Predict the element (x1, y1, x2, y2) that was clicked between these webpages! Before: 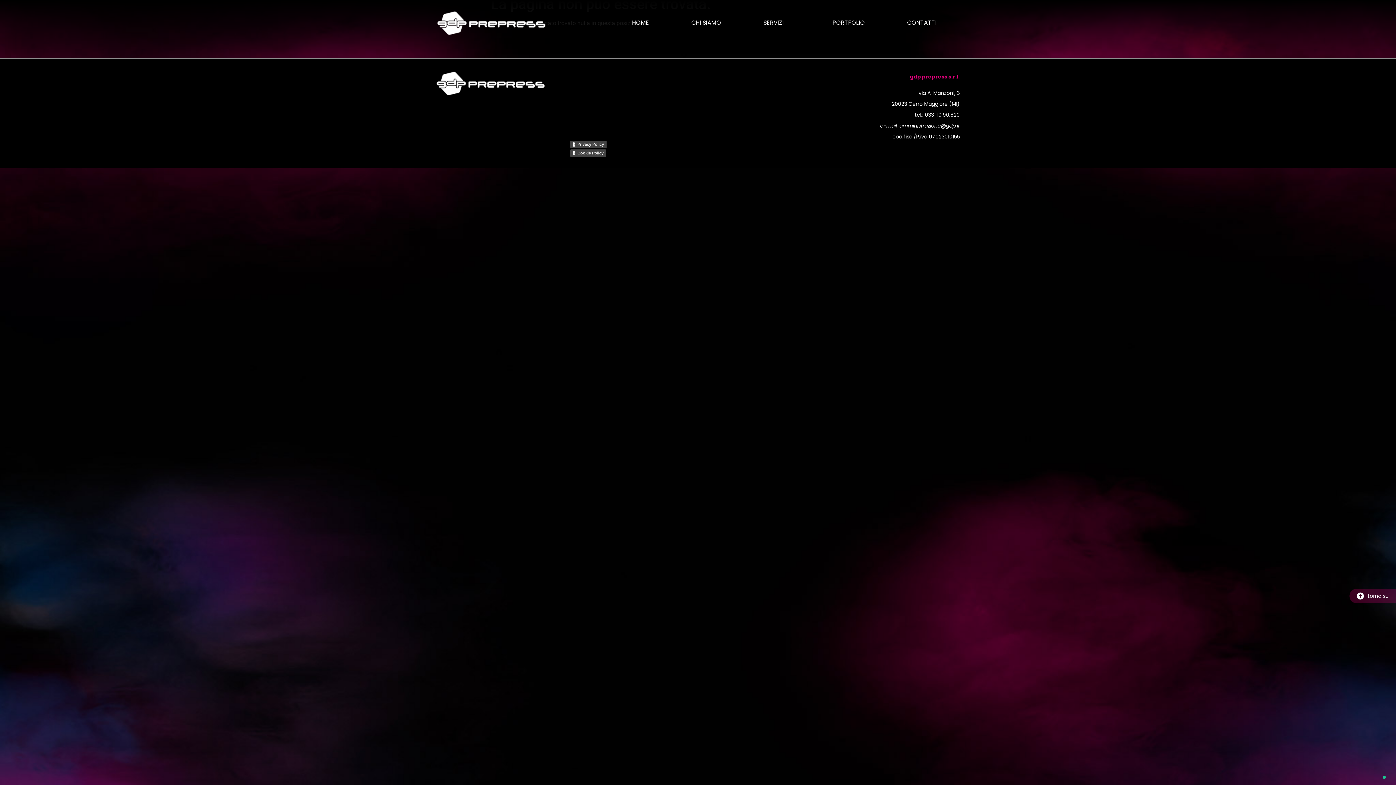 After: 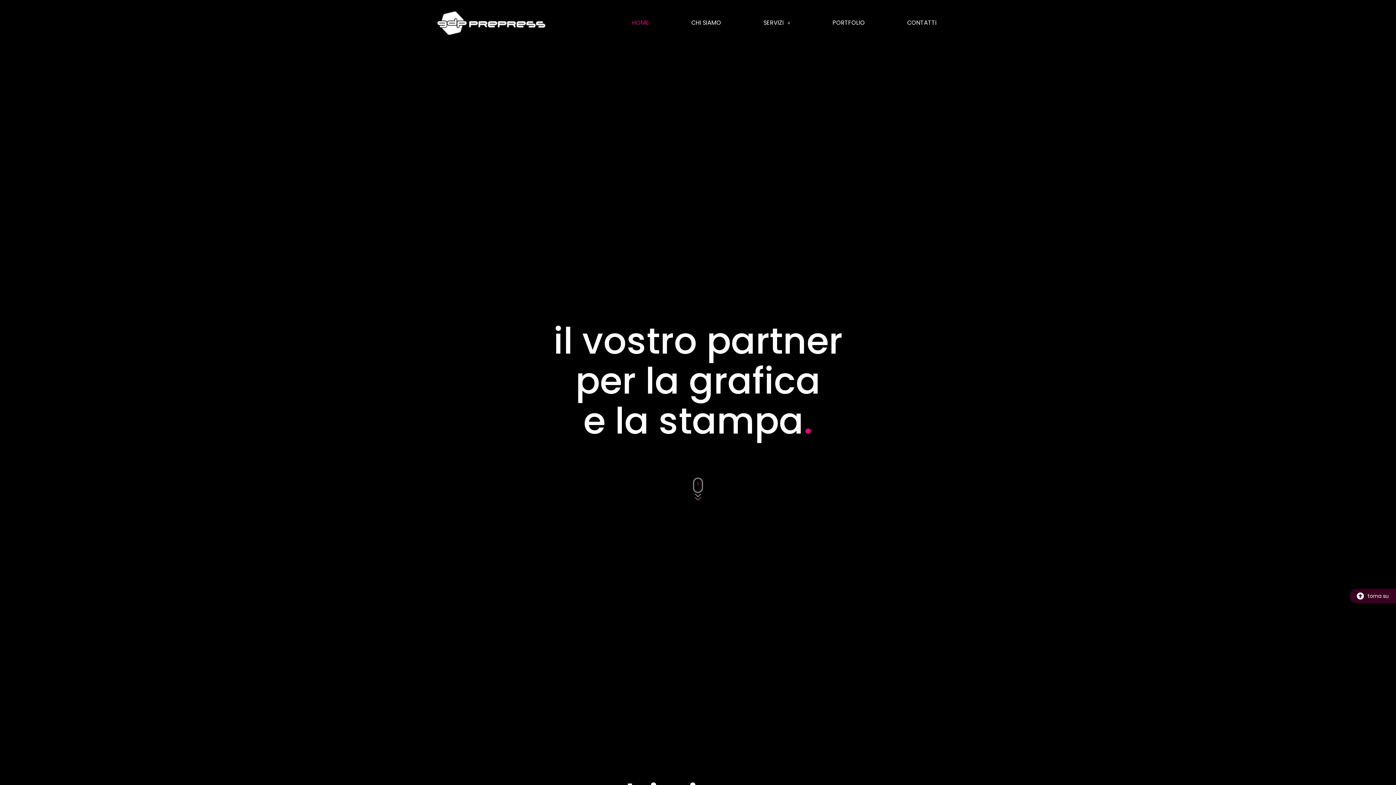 Action: bbox: (436, 71, 545, 98)